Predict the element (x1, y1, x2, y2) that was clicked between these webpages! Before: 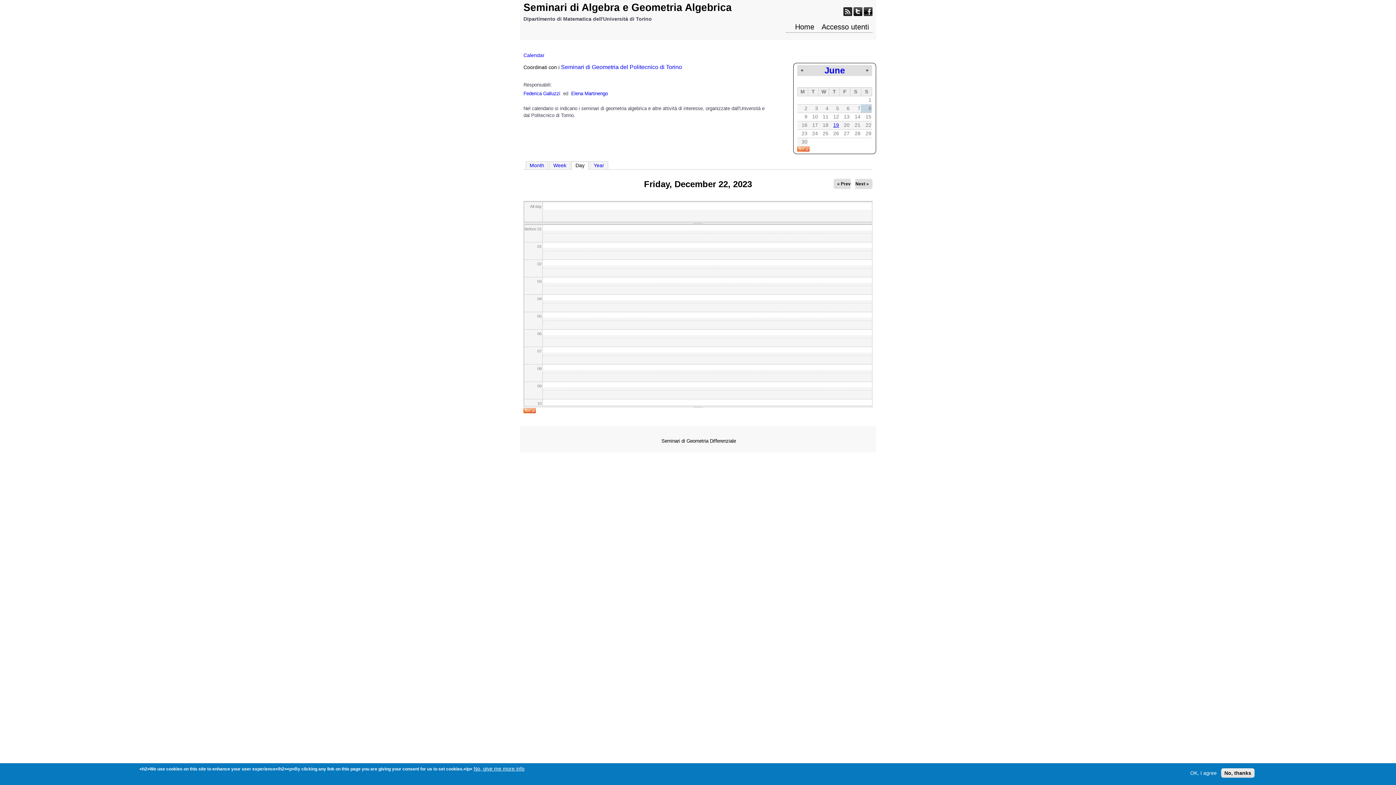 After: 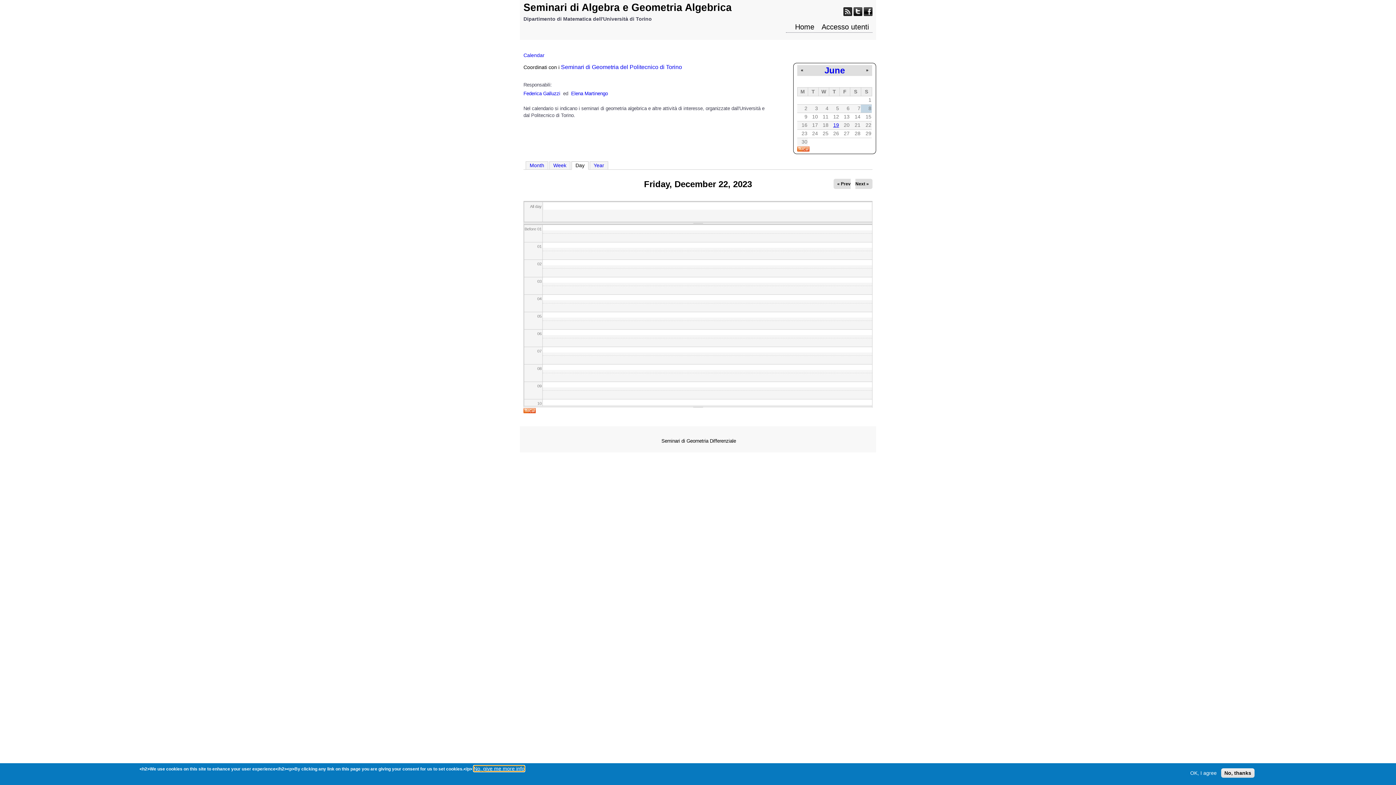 Action: label: No, give me more info bbox: (473, 766, 524, 772)